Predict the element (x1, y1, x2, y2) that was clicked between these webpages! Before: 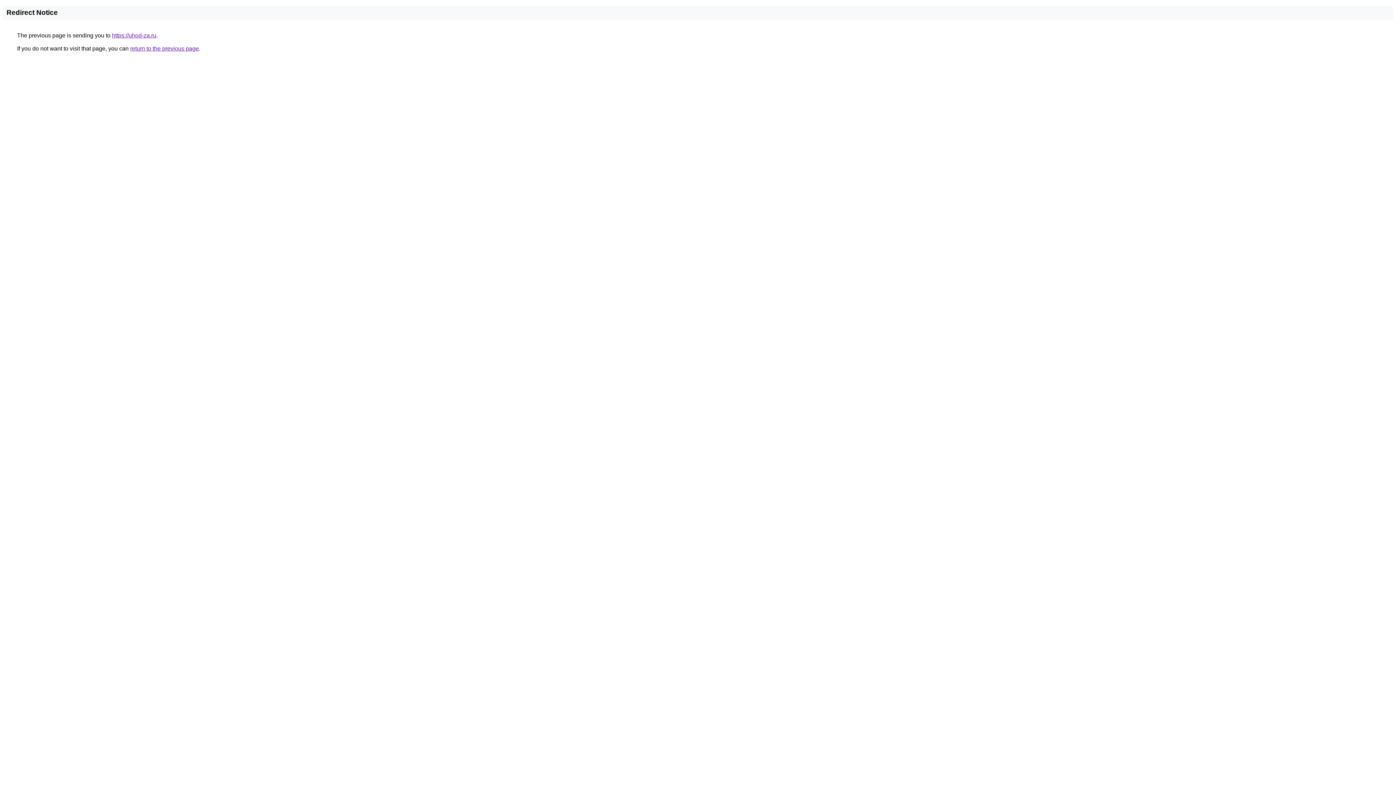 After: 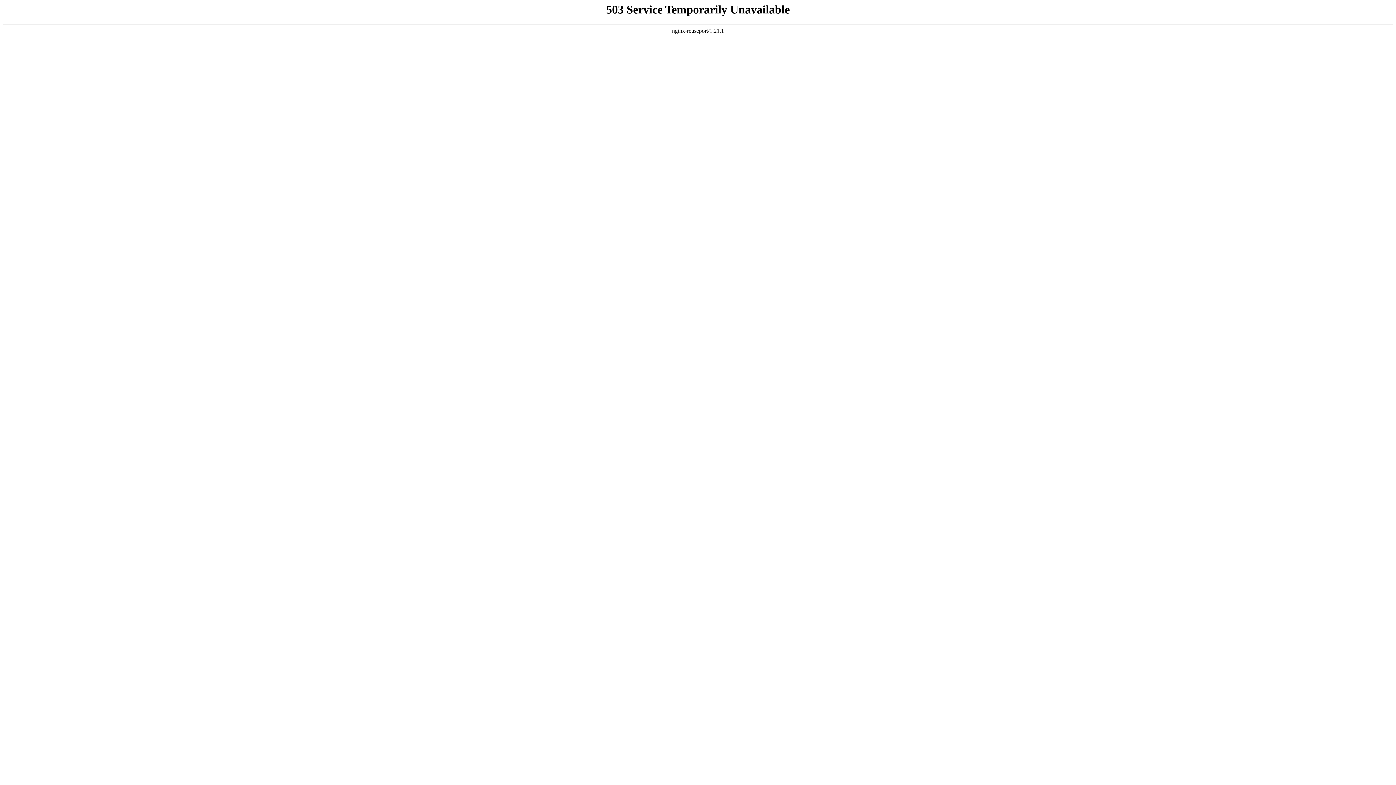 Action: label: https://uhod-za.ru bbox: (112, 32, 156, 38)